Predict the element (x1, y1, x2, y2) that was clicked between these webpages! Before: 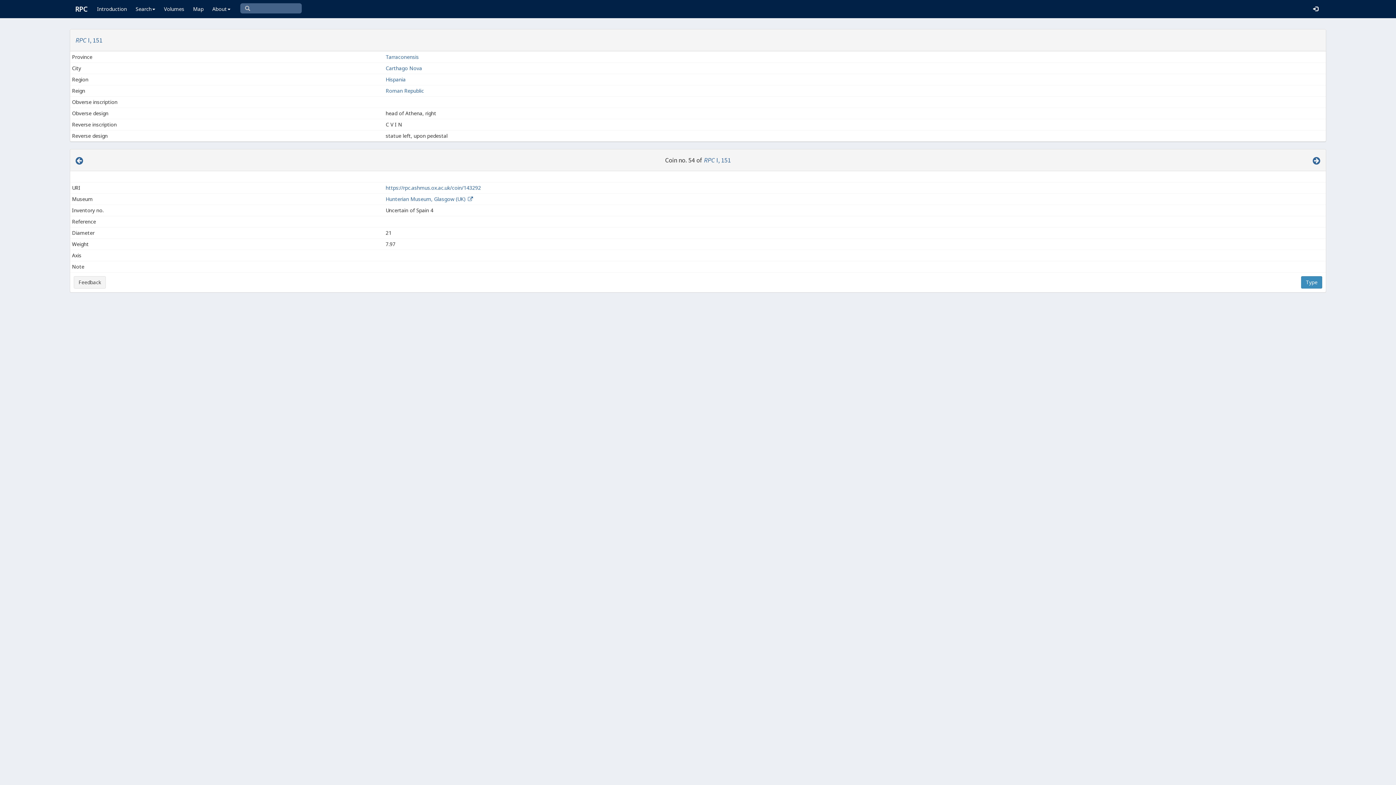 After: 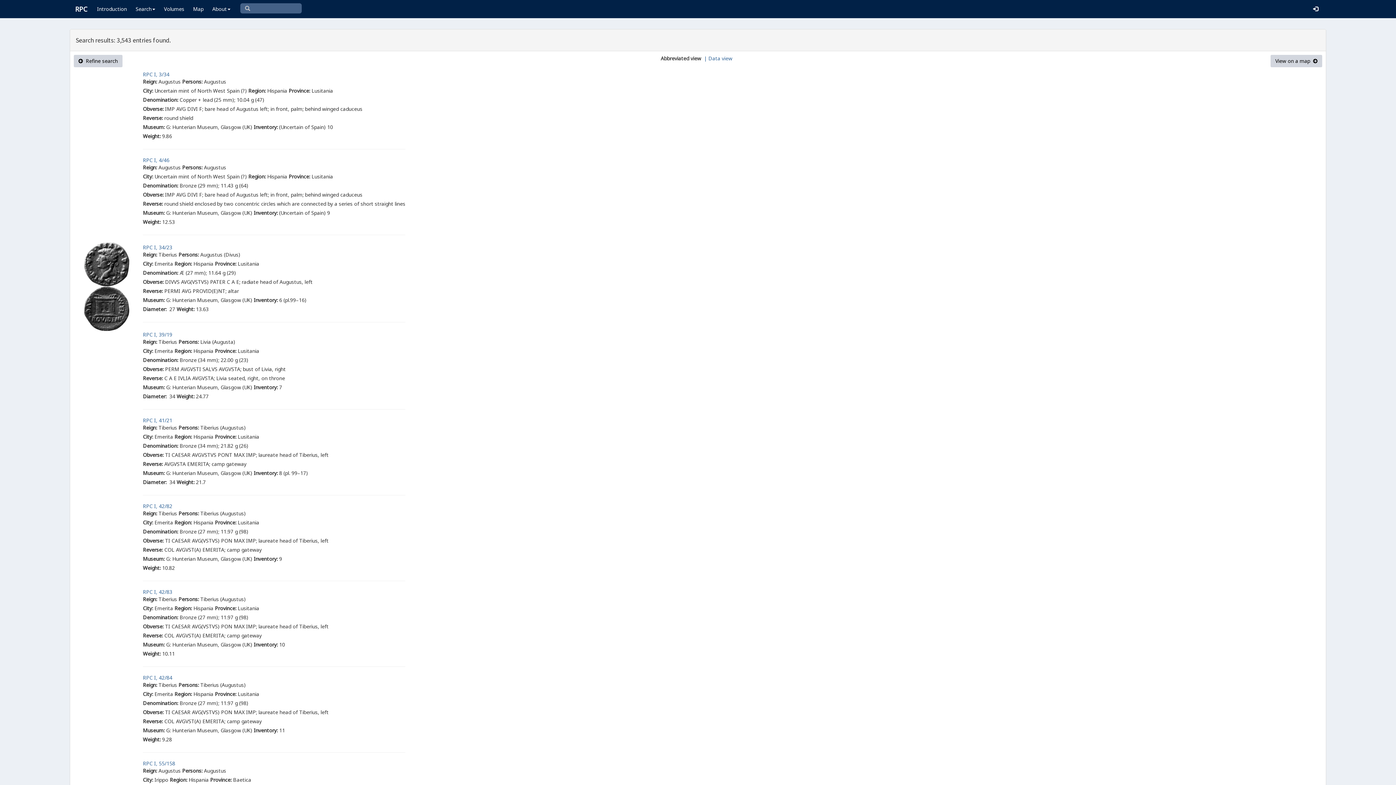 Action: bbox: (385, 195, 465, 202) label: Hunterian Museum, Glasgow (UK)